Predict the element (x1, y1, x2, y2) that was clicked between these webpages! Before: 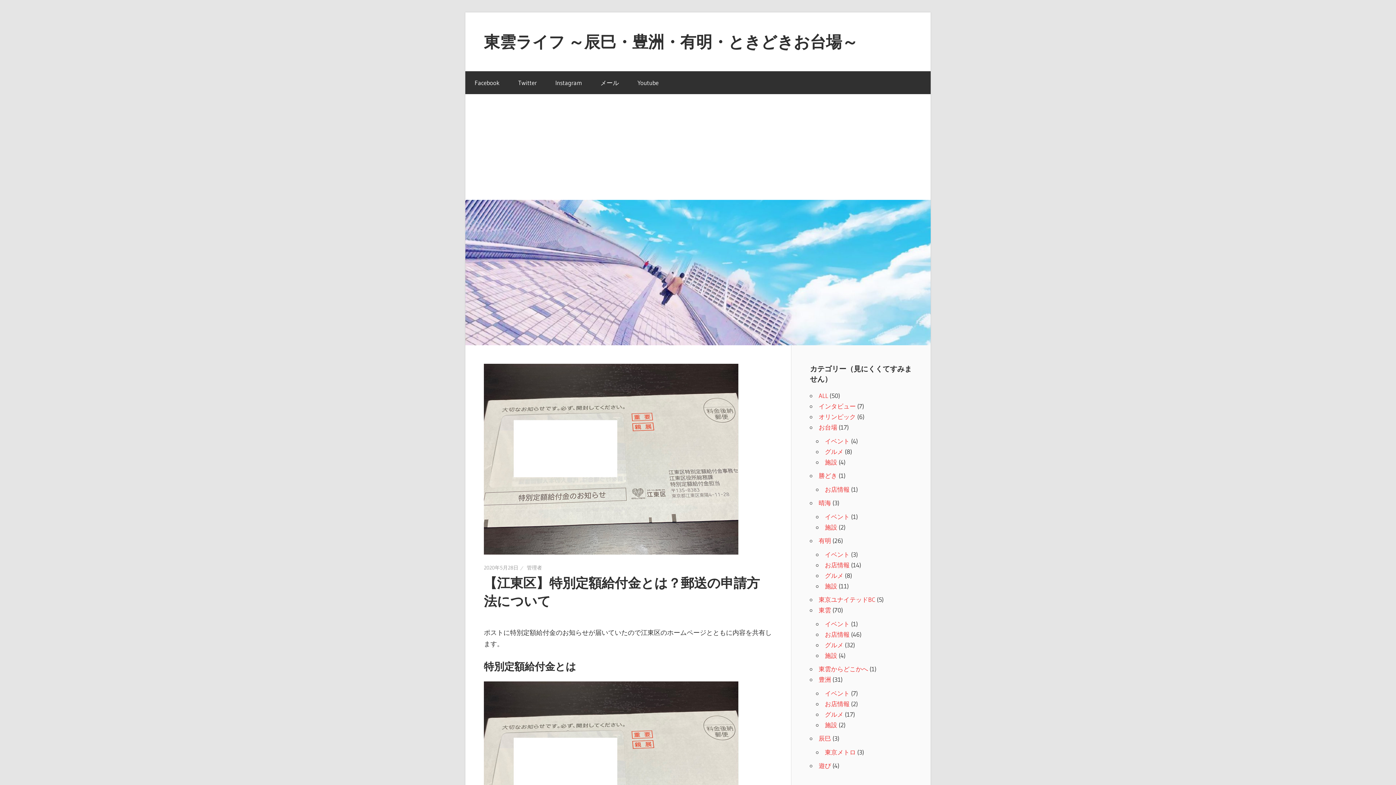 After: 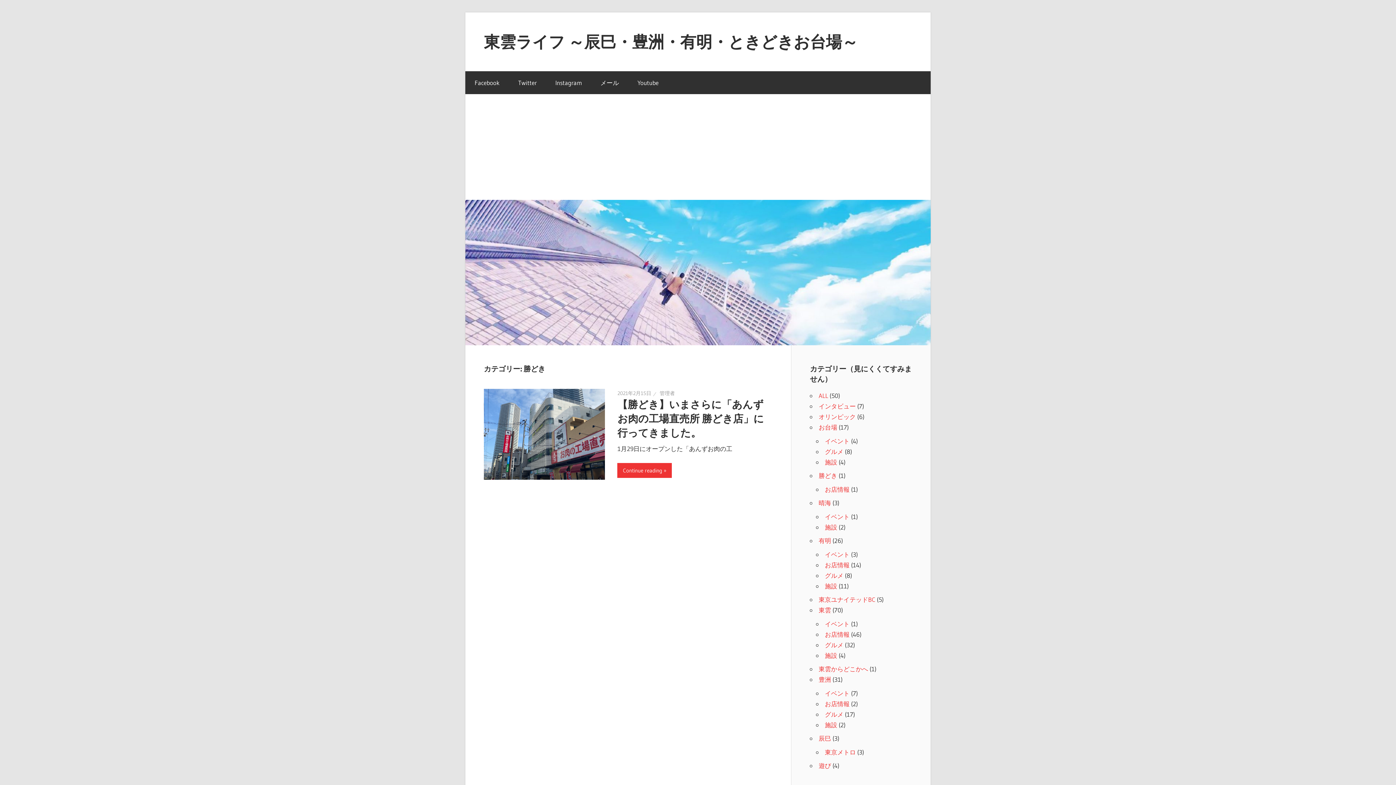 Action: bbox: (818, 472, 837, 479) label: 勝どき